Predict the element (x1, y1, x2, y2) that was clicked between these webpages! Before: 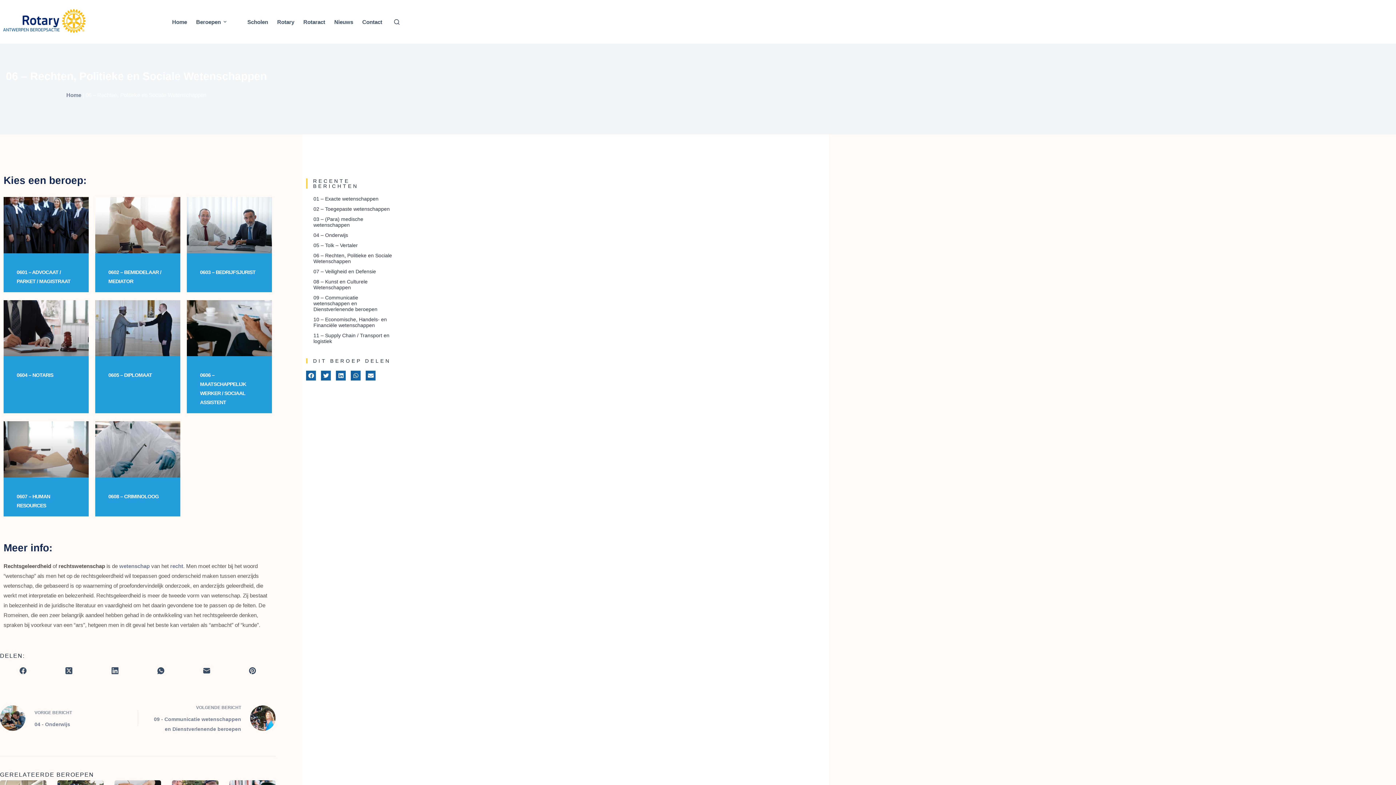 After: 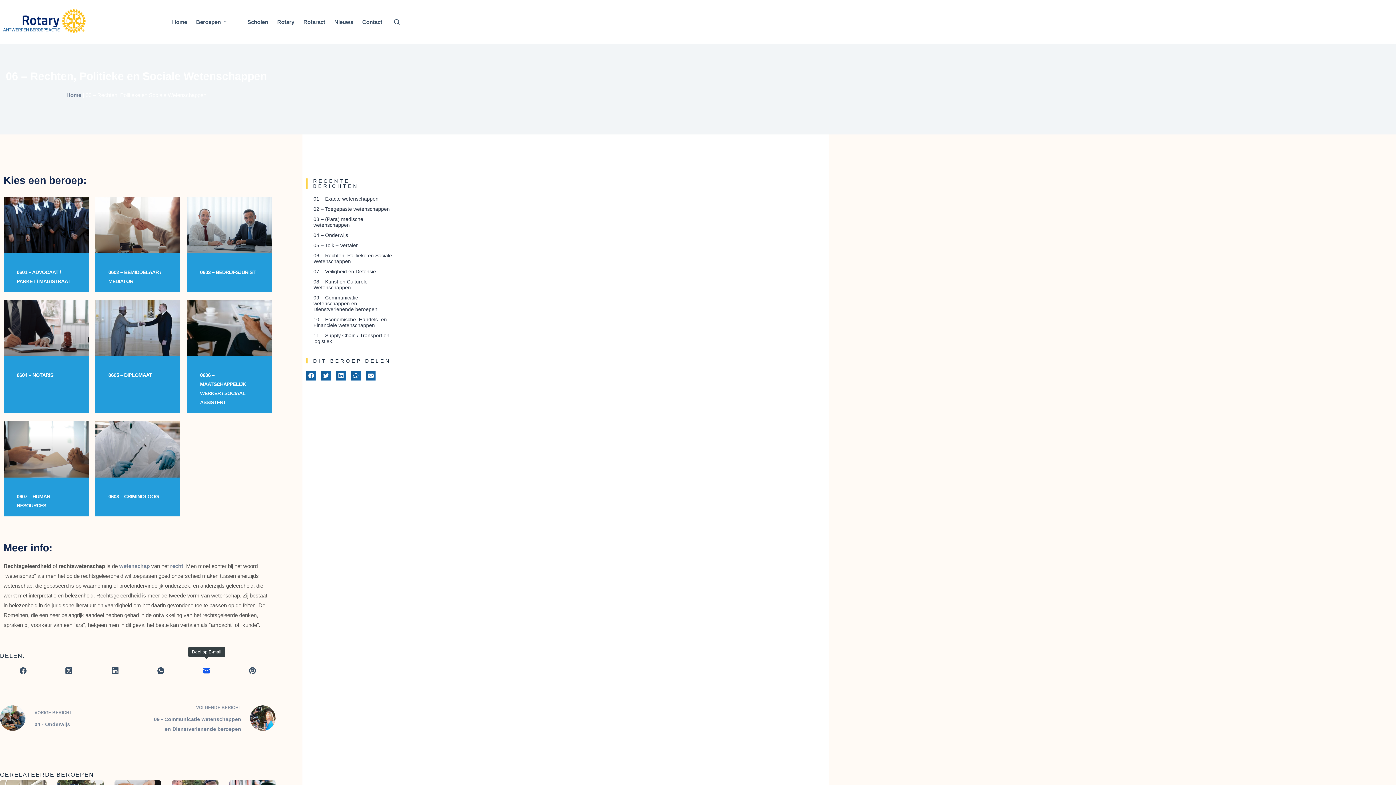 Action: bbox: (183, 661, 229, 680) label: E-mail